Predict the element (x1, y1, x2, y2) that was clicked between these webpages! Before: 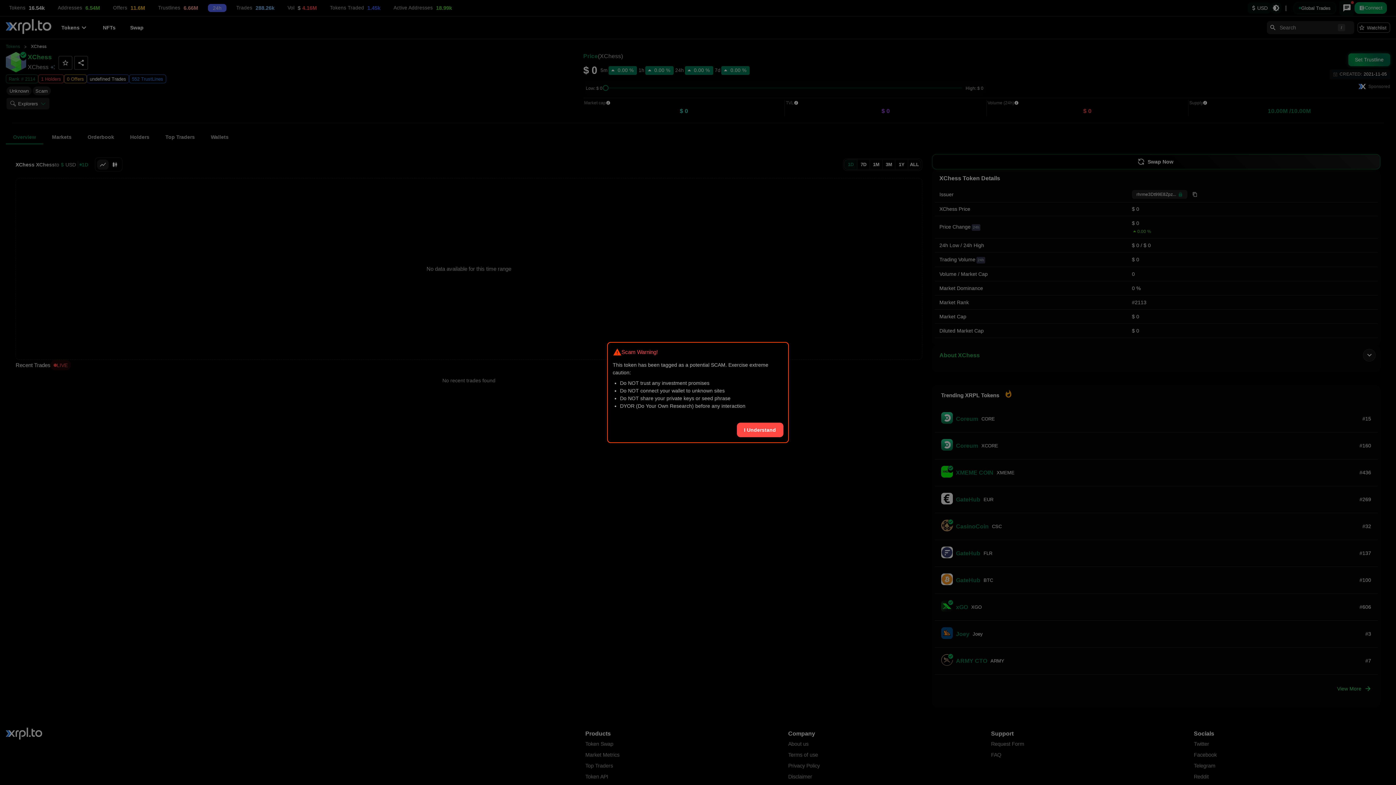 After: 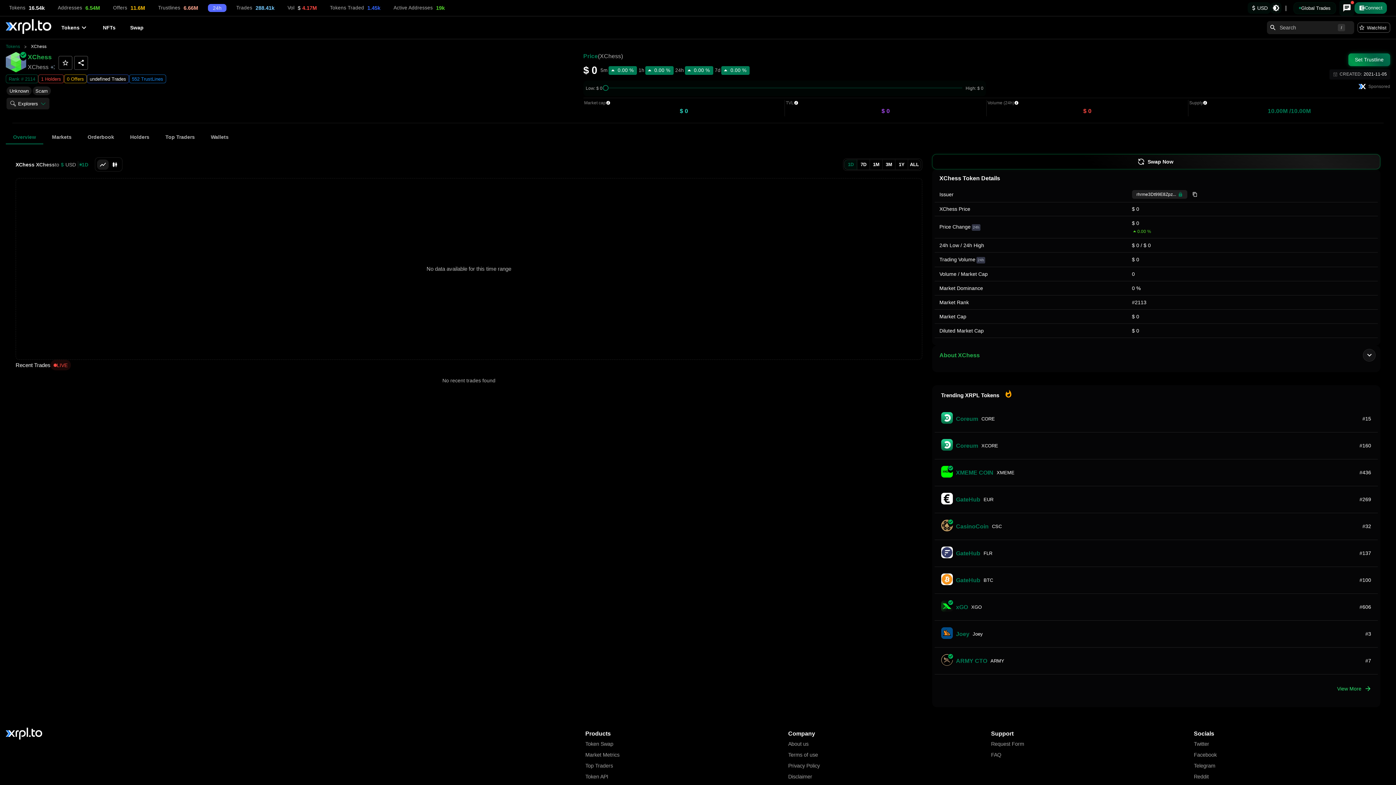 Action: bbox: (736, 423, 783, 437) label: I Understand